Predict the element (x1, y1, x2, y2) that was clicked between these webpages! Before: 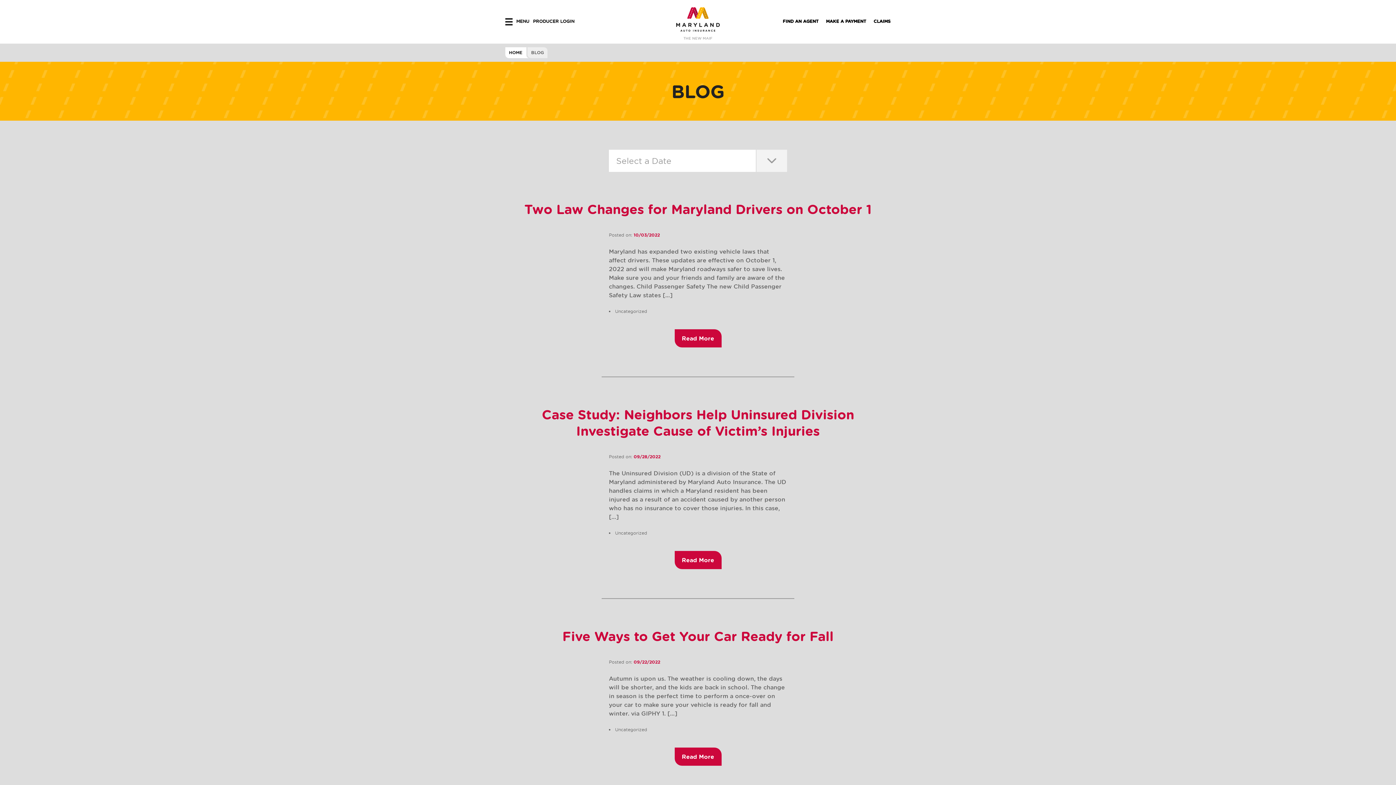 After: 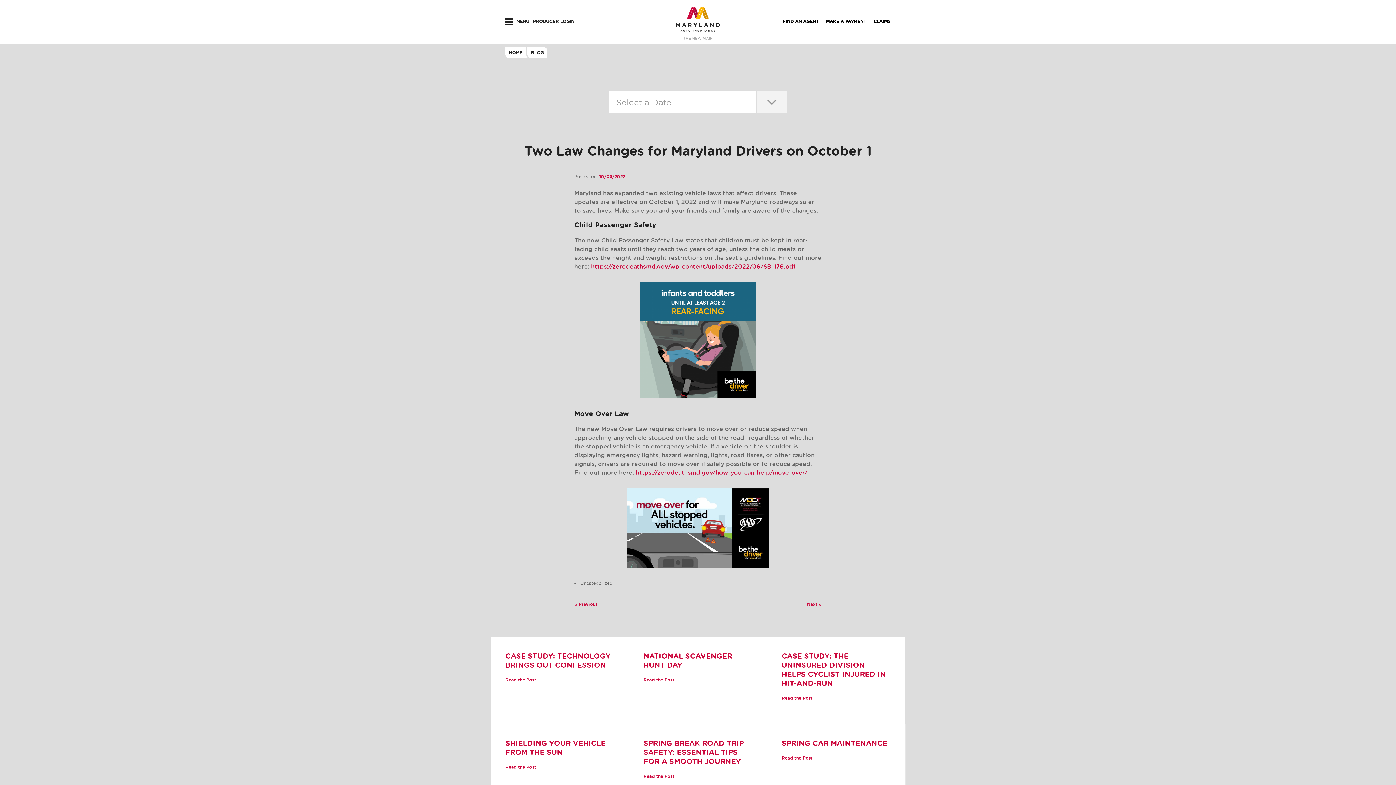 Action: bbox: (674, 329, 721, 347) label: Read More